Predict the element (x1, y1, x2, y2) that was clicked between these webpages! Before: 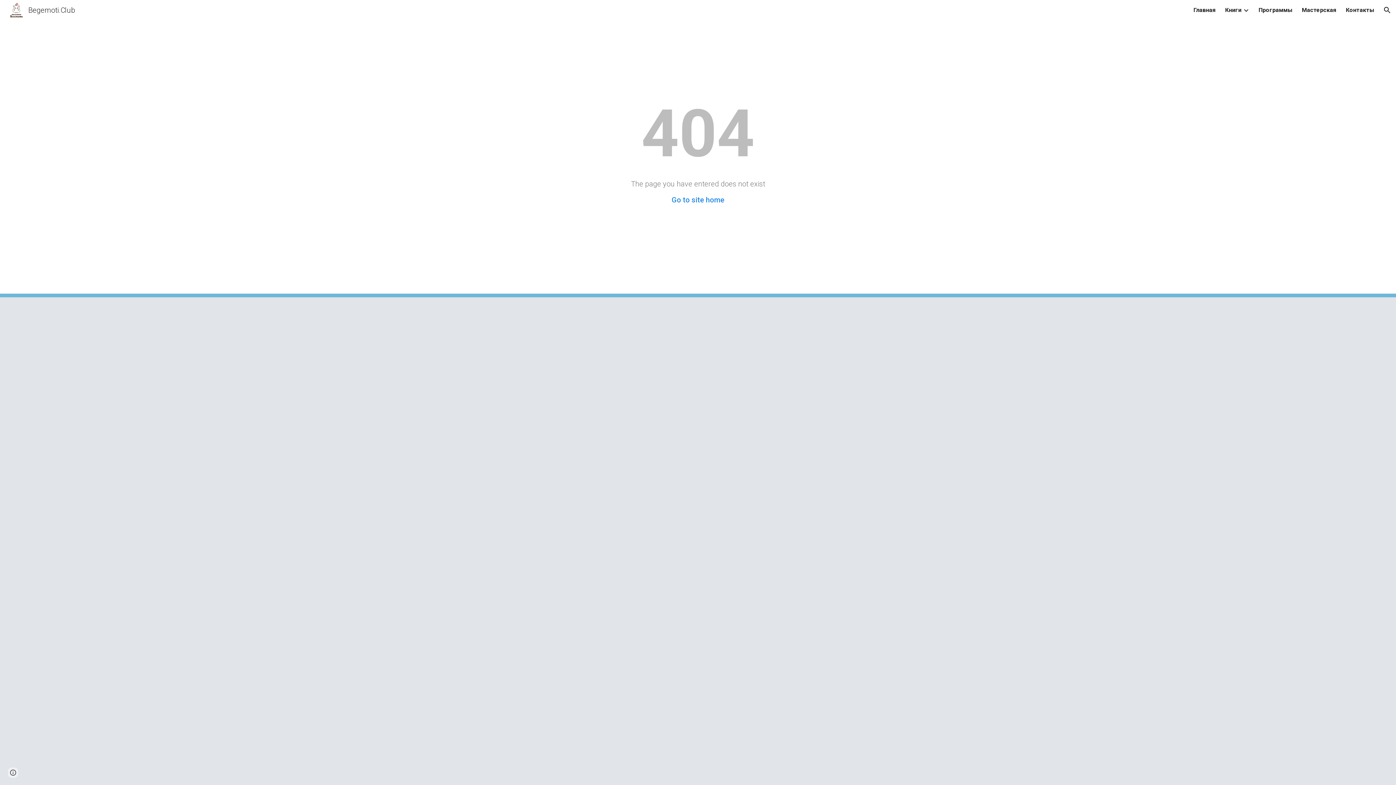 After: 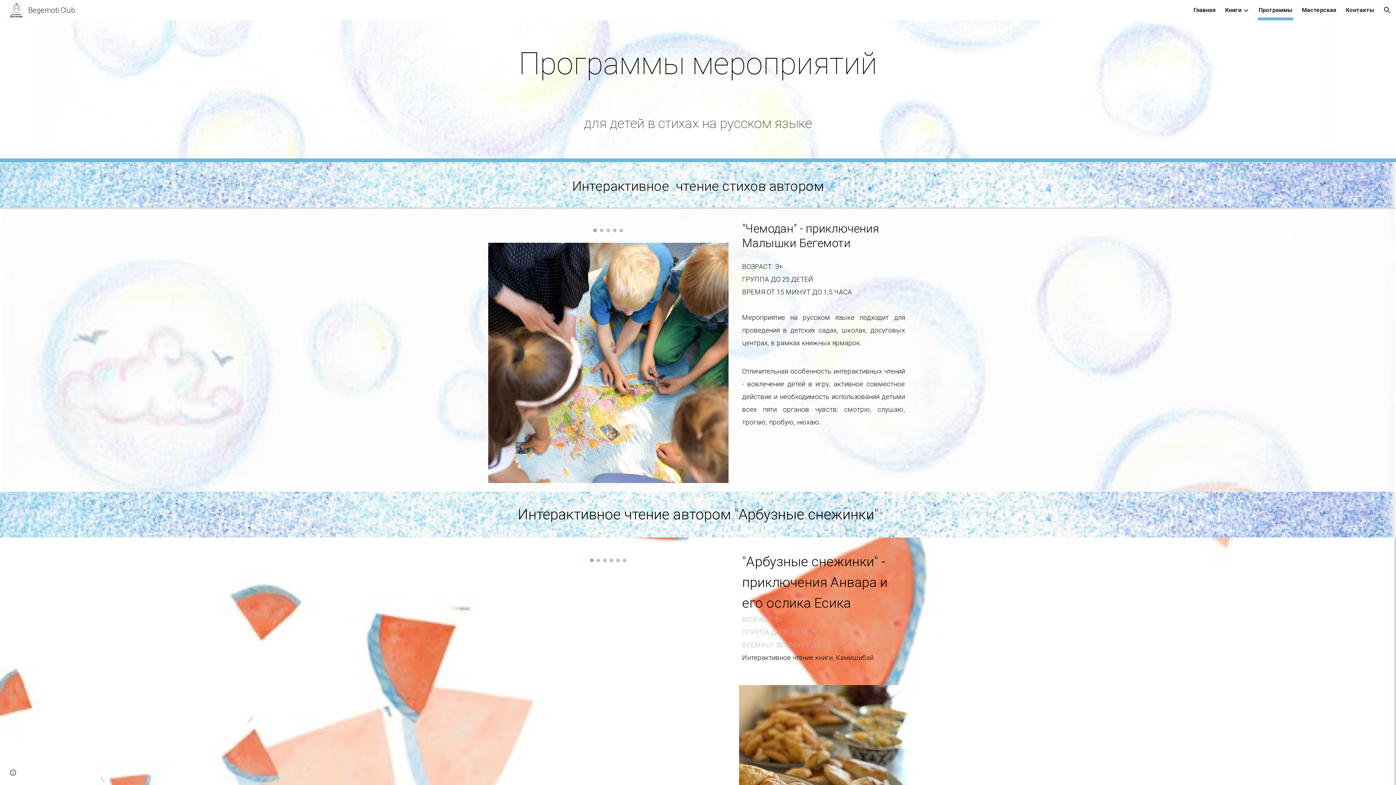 Action: label: Программы bbox: (1258, 5, 1292, 15)